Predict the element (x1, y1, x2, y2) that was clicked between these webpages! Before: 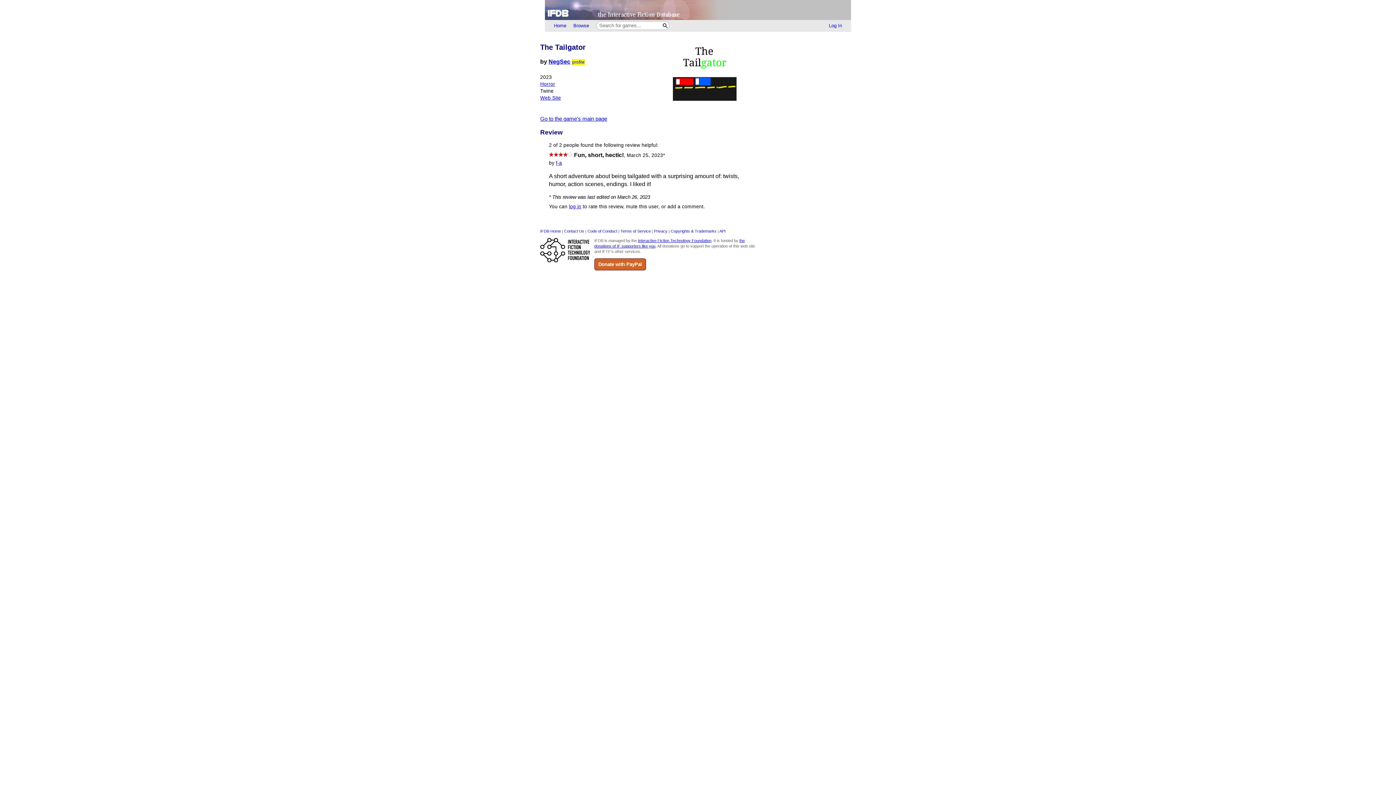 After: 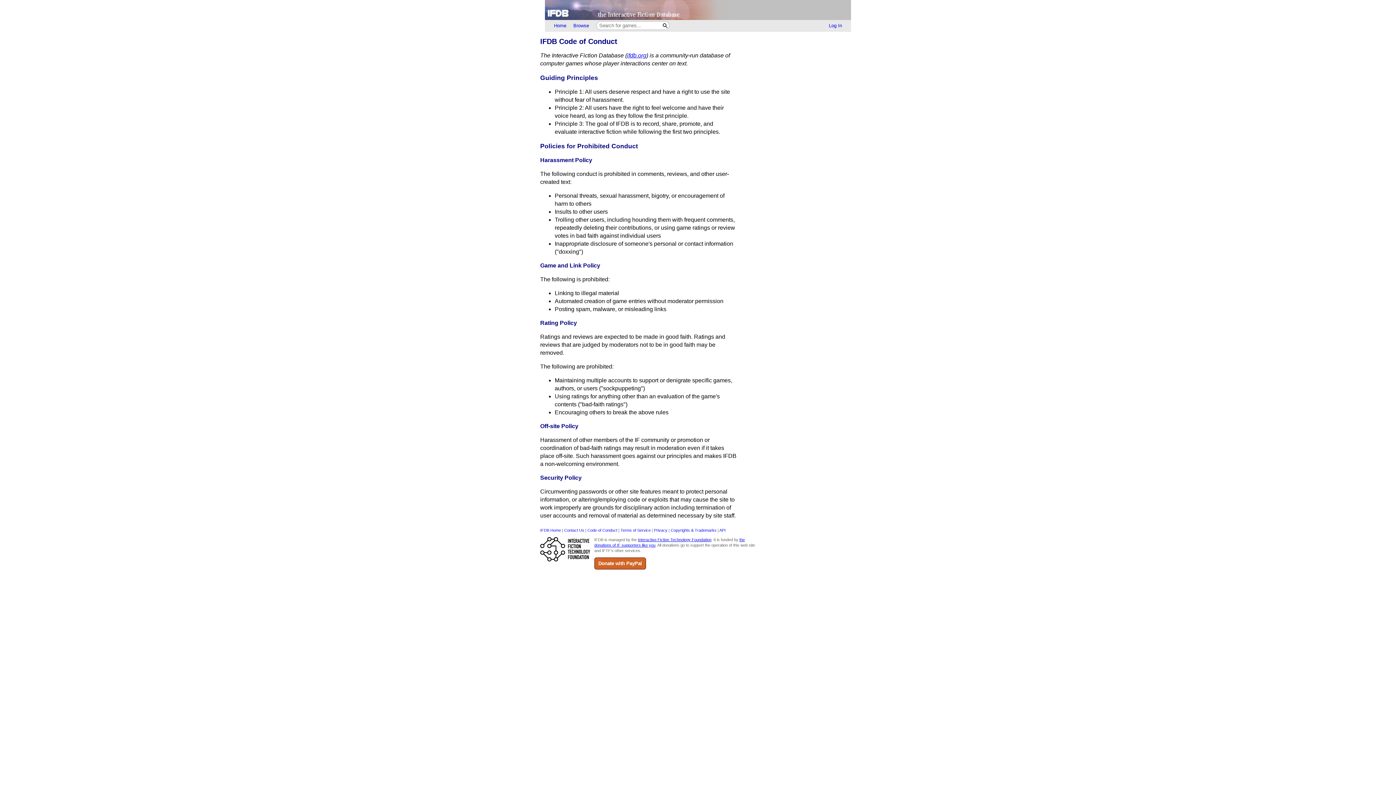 Action: label: Code of Conduct bbox: (587, 228, 617, 233)